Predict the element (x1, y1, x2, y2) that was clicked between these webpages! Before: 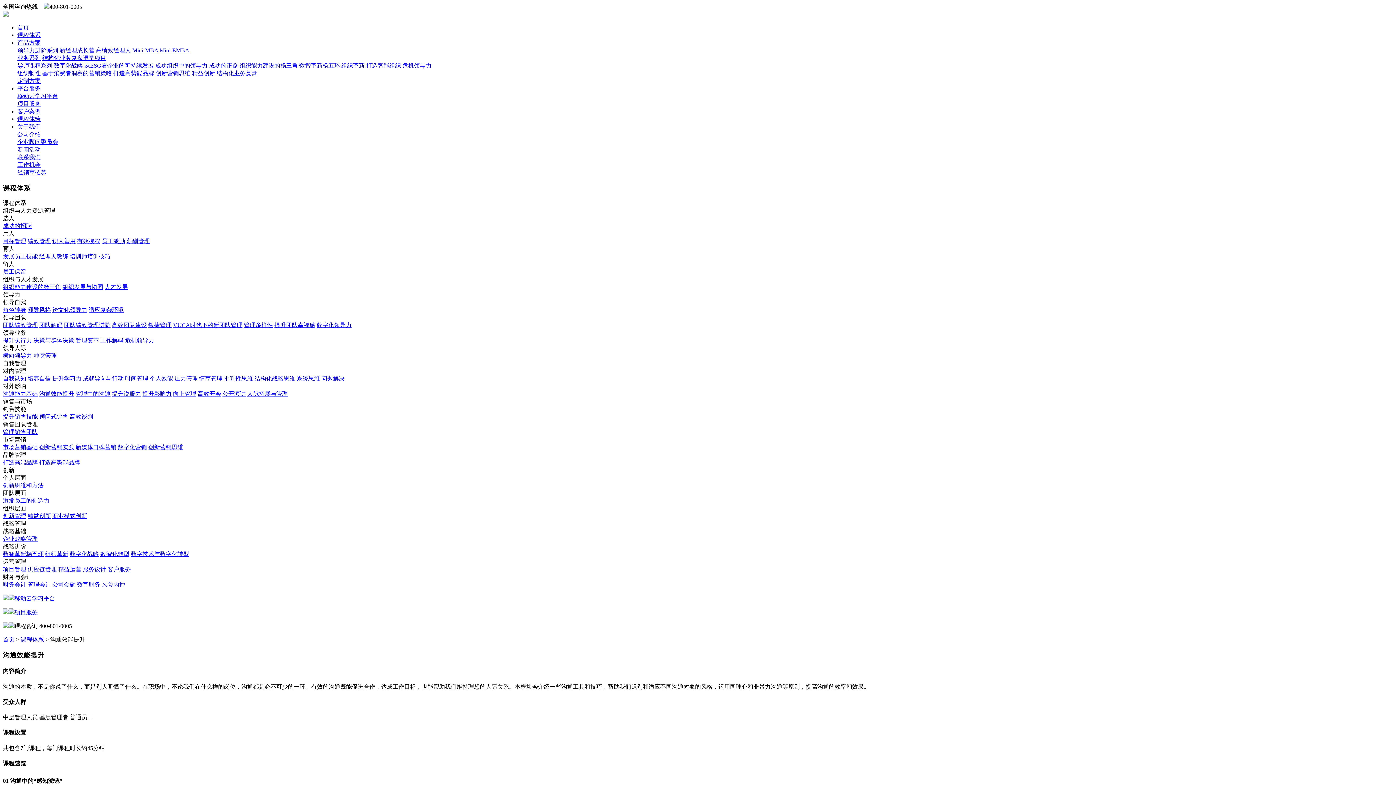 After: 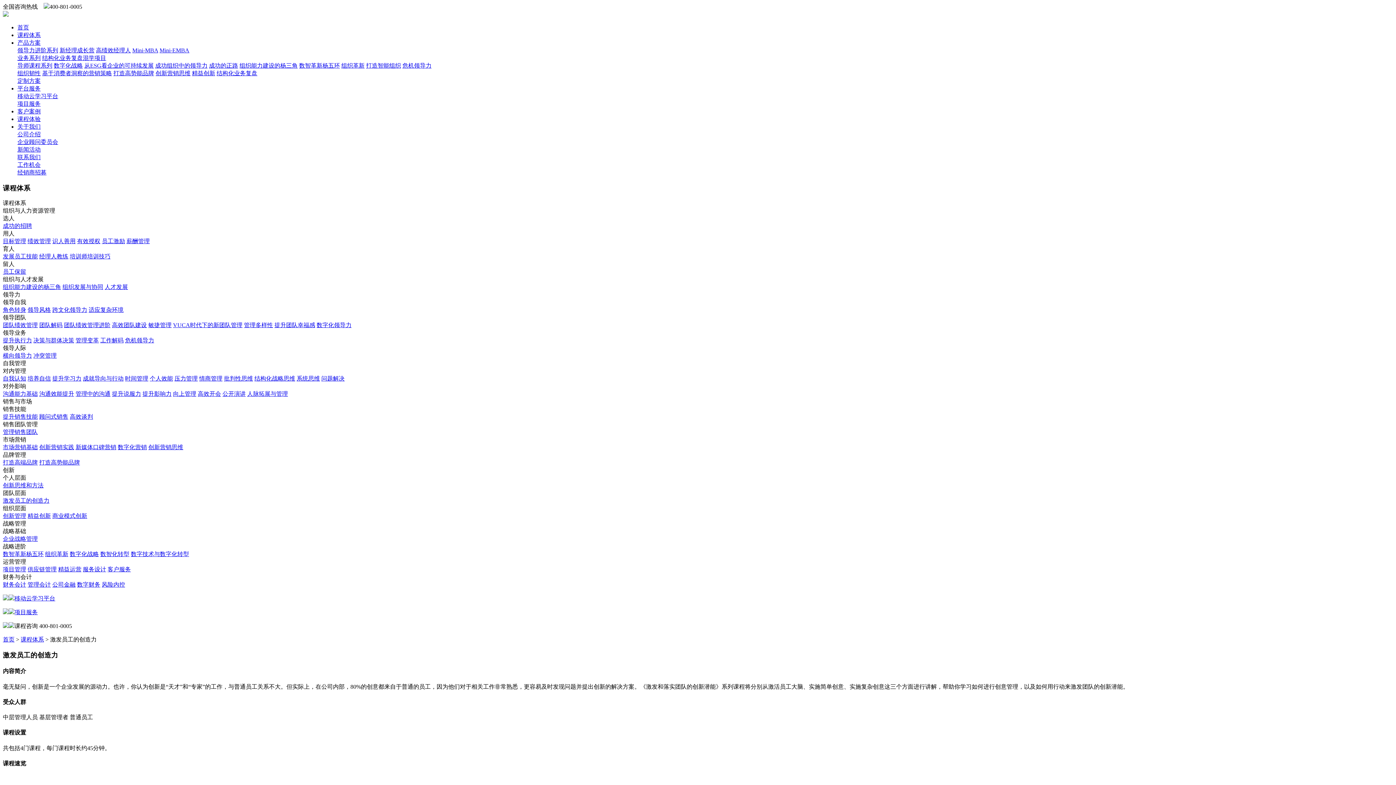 Action: bbox: (2, 497, 49, 504) label: 激发员工的创造力